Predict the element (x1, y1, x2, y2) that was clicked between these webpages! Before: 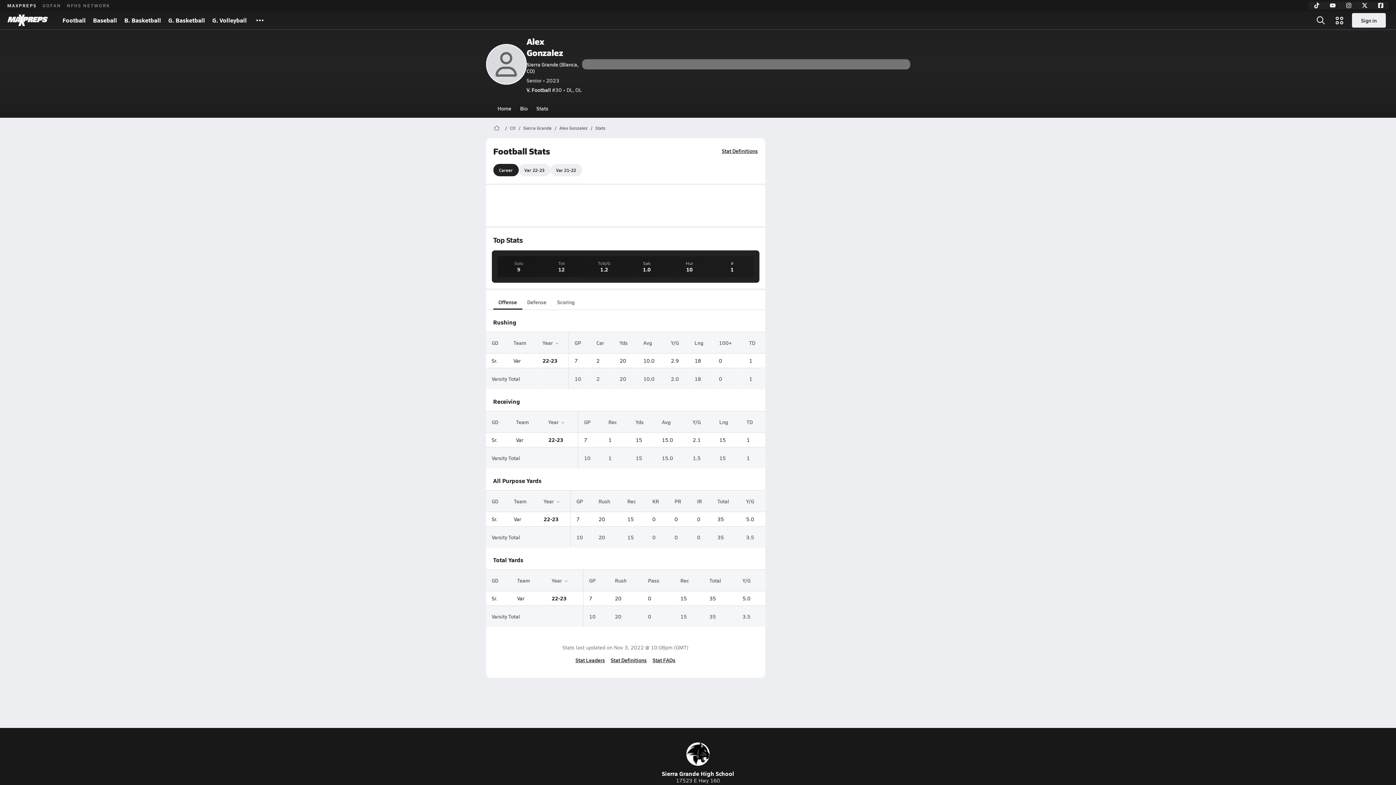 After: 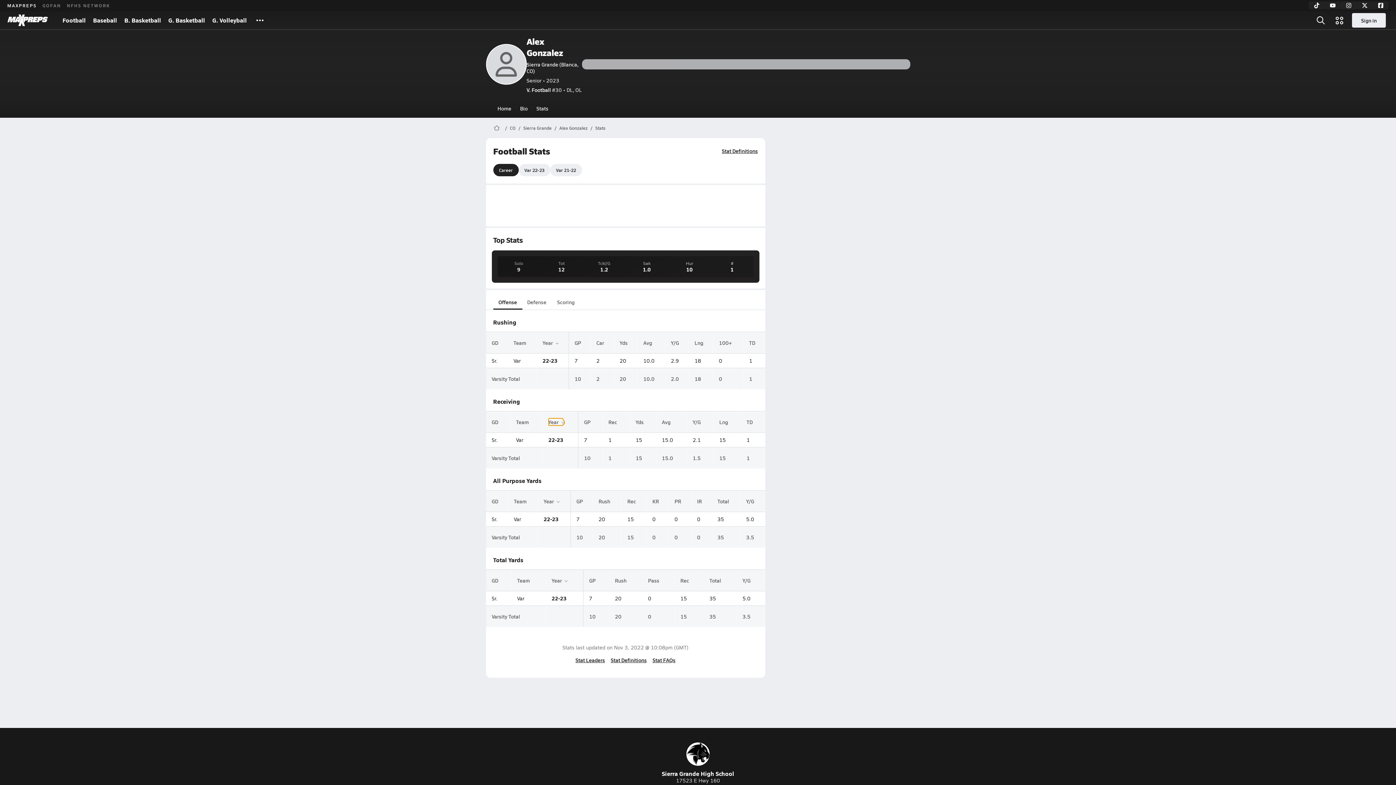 Action: bbox: (548, 418, 563, 425) label: Year 